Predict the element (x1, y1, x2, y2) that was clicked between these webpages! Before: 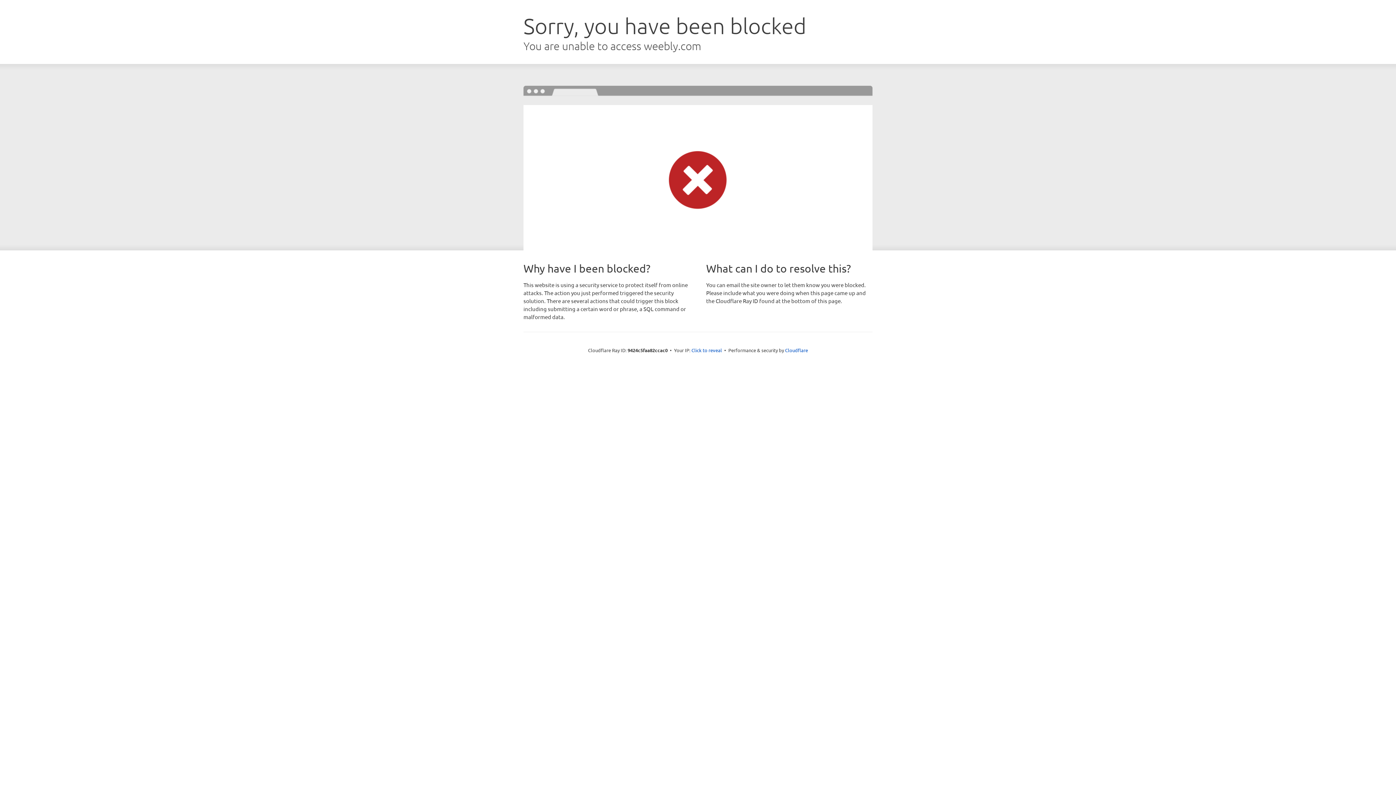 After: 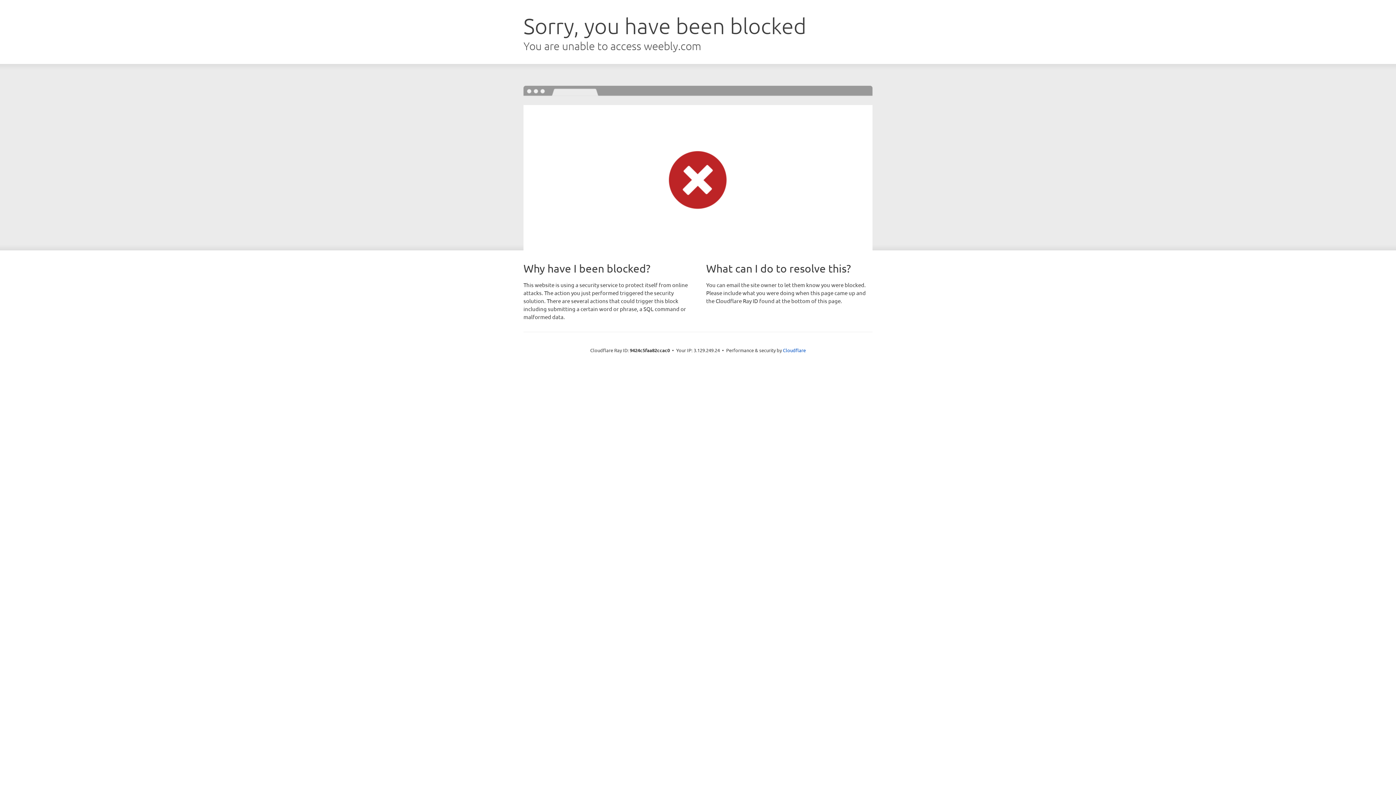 Action: bbox: (691, 346, 722, 353) label: Click to reveal